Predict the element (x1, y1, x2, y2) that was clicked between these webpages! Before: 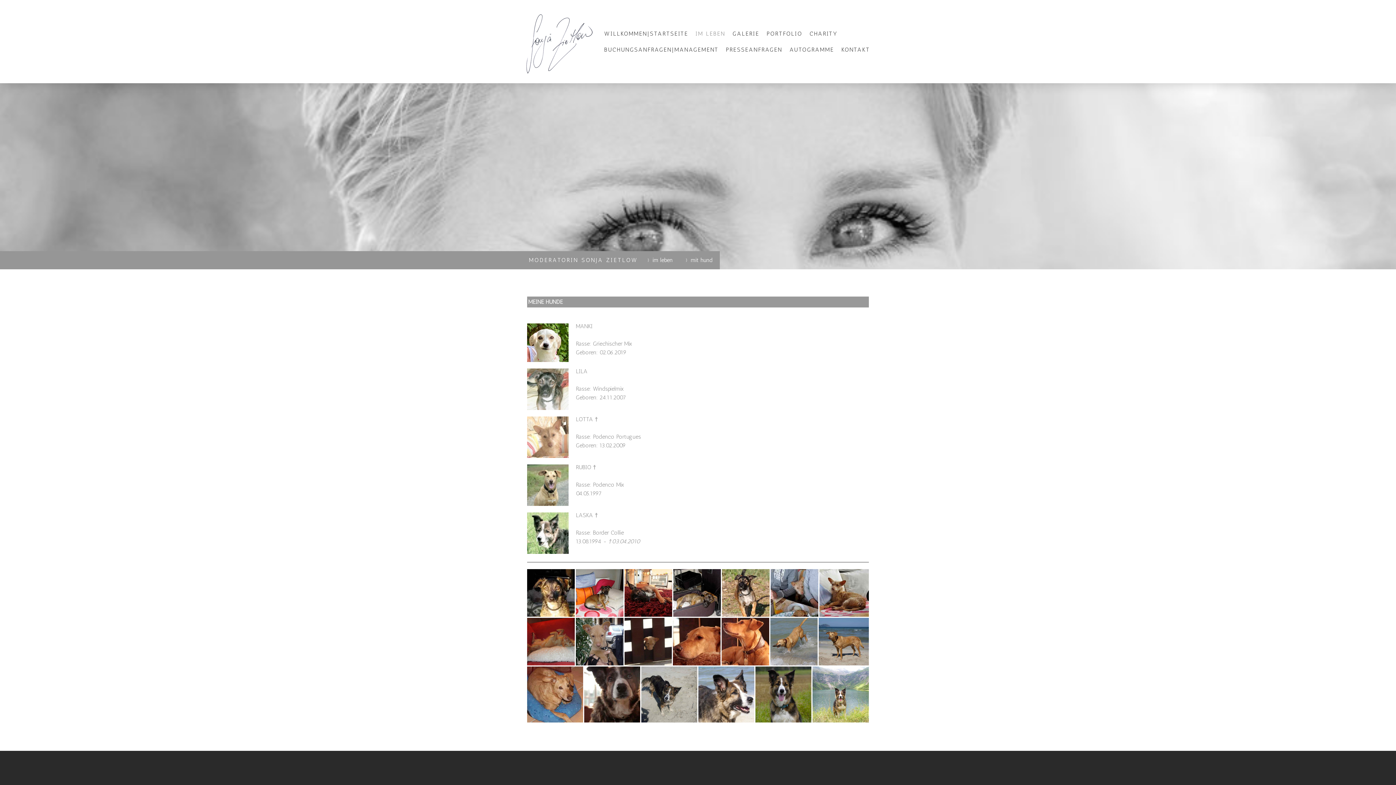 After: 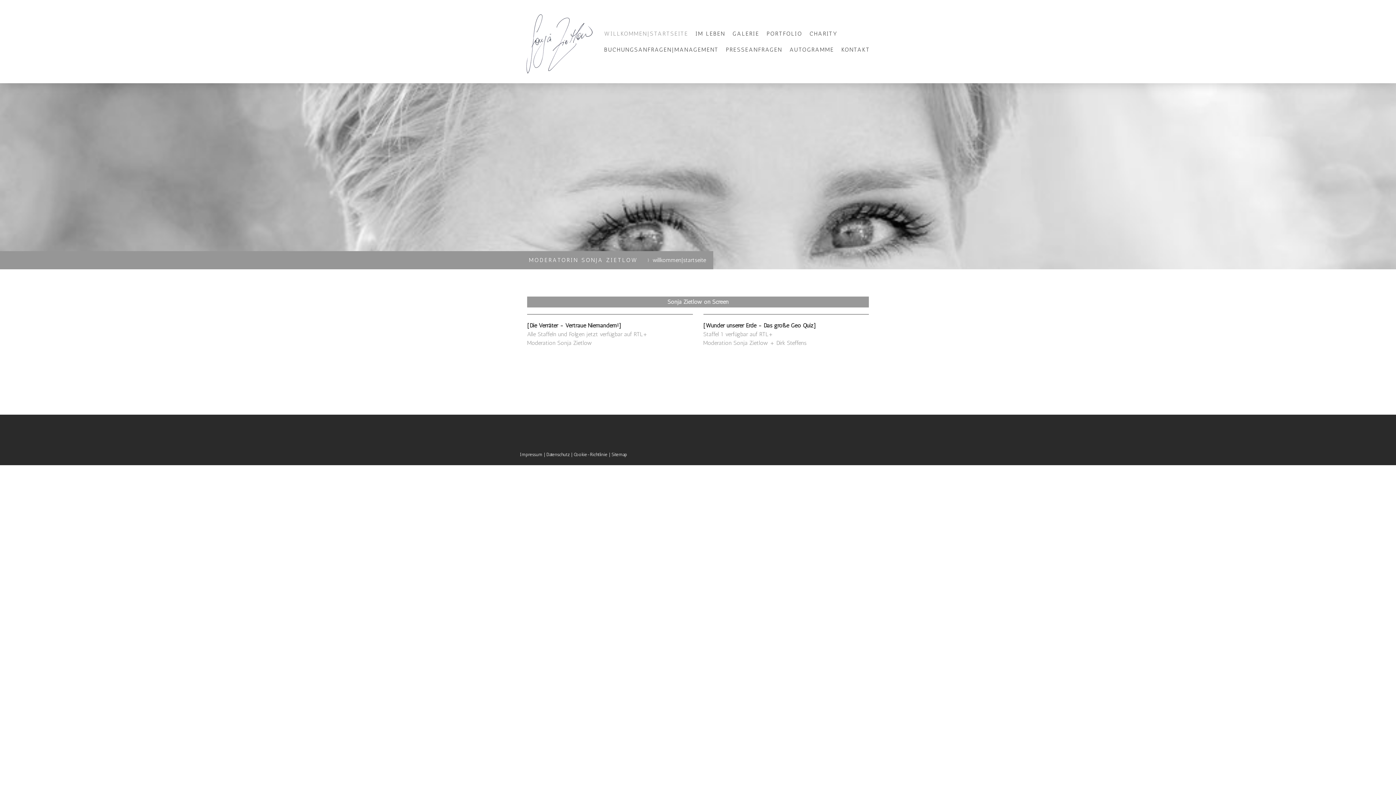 Action: bbox: (600, 25, 692, 41) label: WILLKOMMEN|STARTSEITE